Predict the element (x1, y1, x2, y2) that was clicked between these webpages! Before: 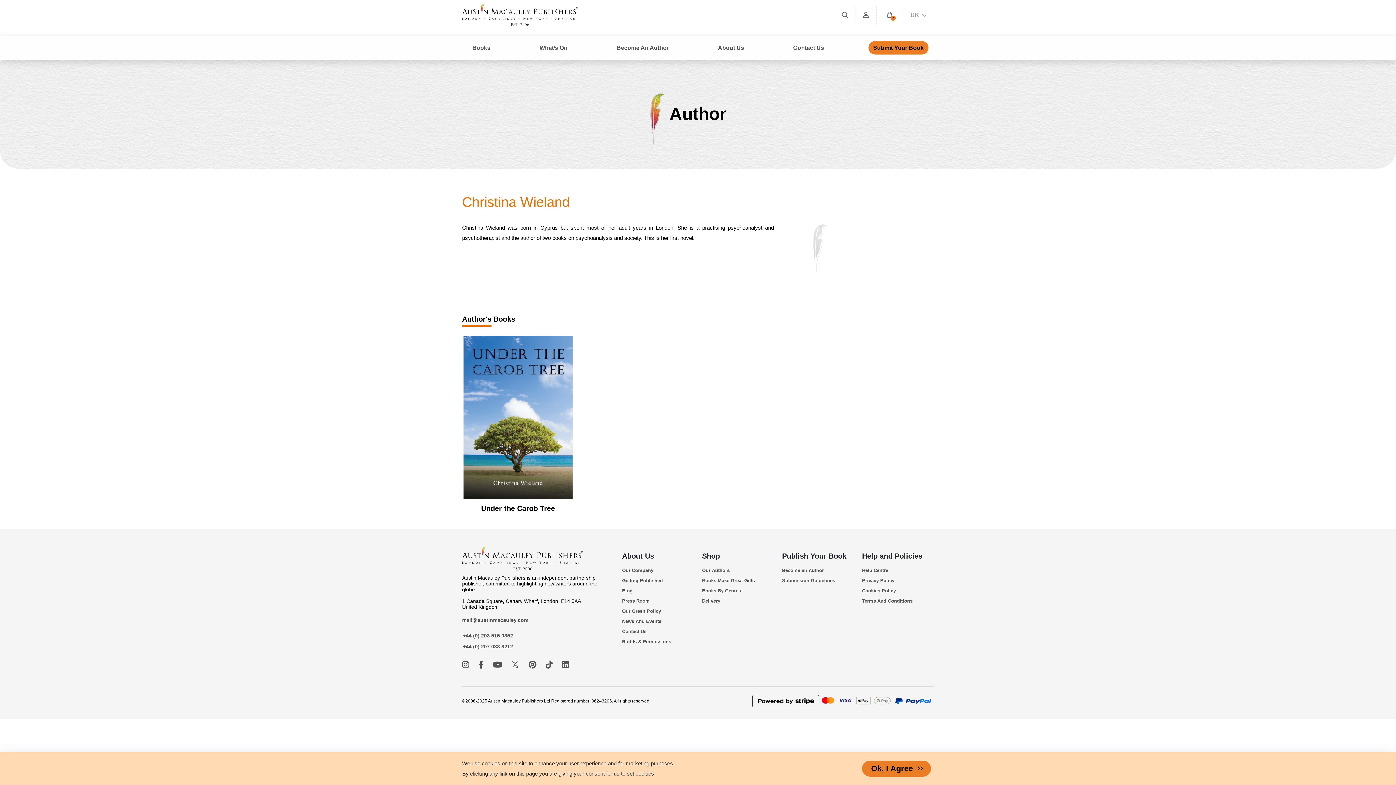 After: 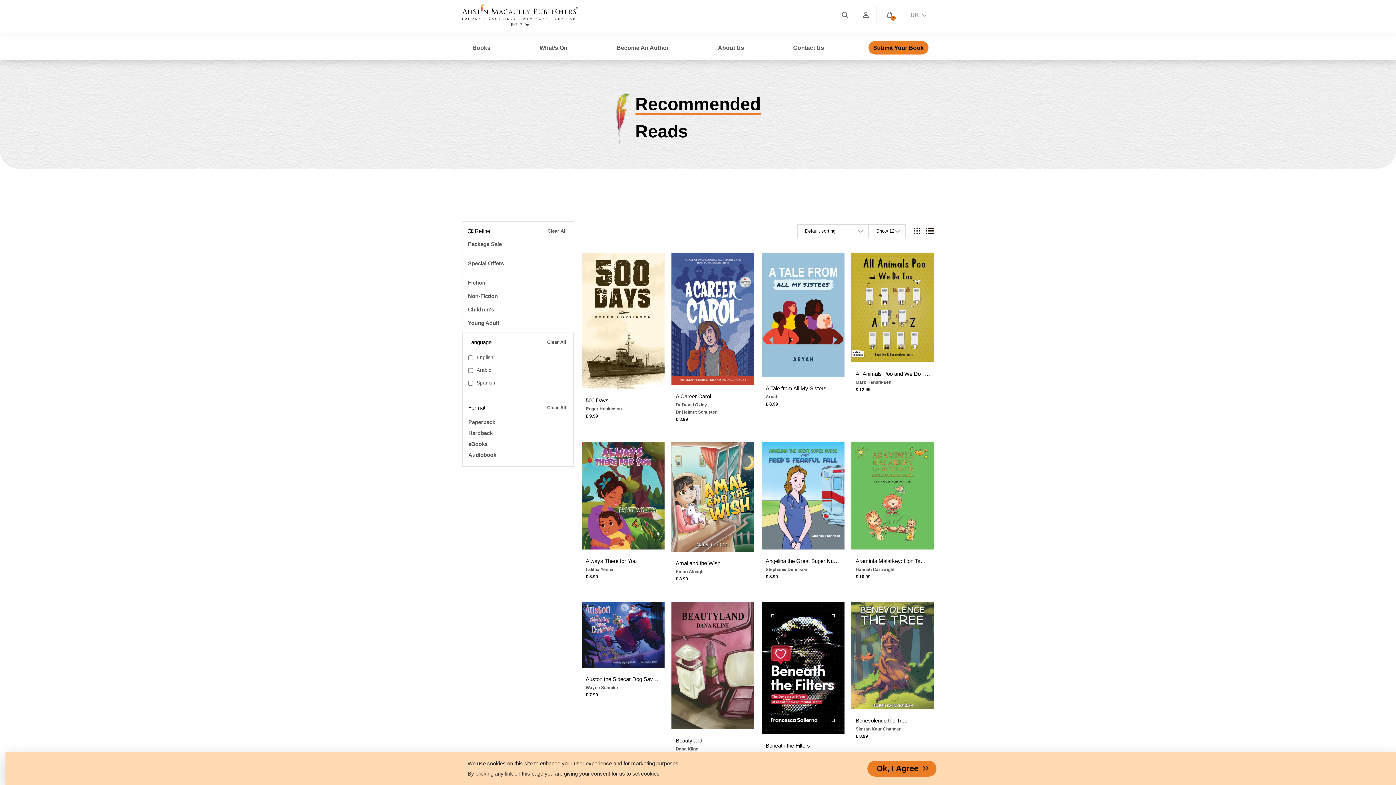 Action: bbox: (702, 576, 774, 585) label: Books Make Great Gifts